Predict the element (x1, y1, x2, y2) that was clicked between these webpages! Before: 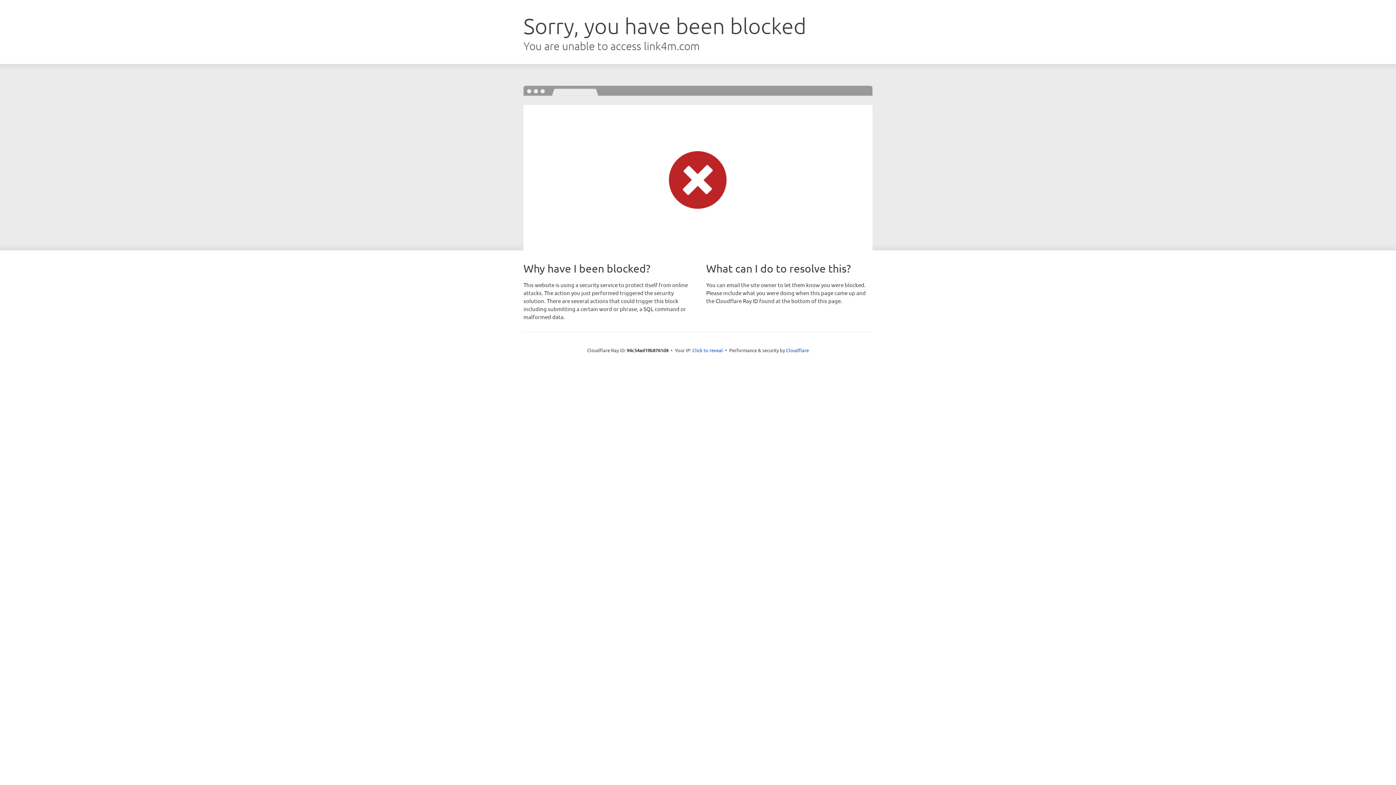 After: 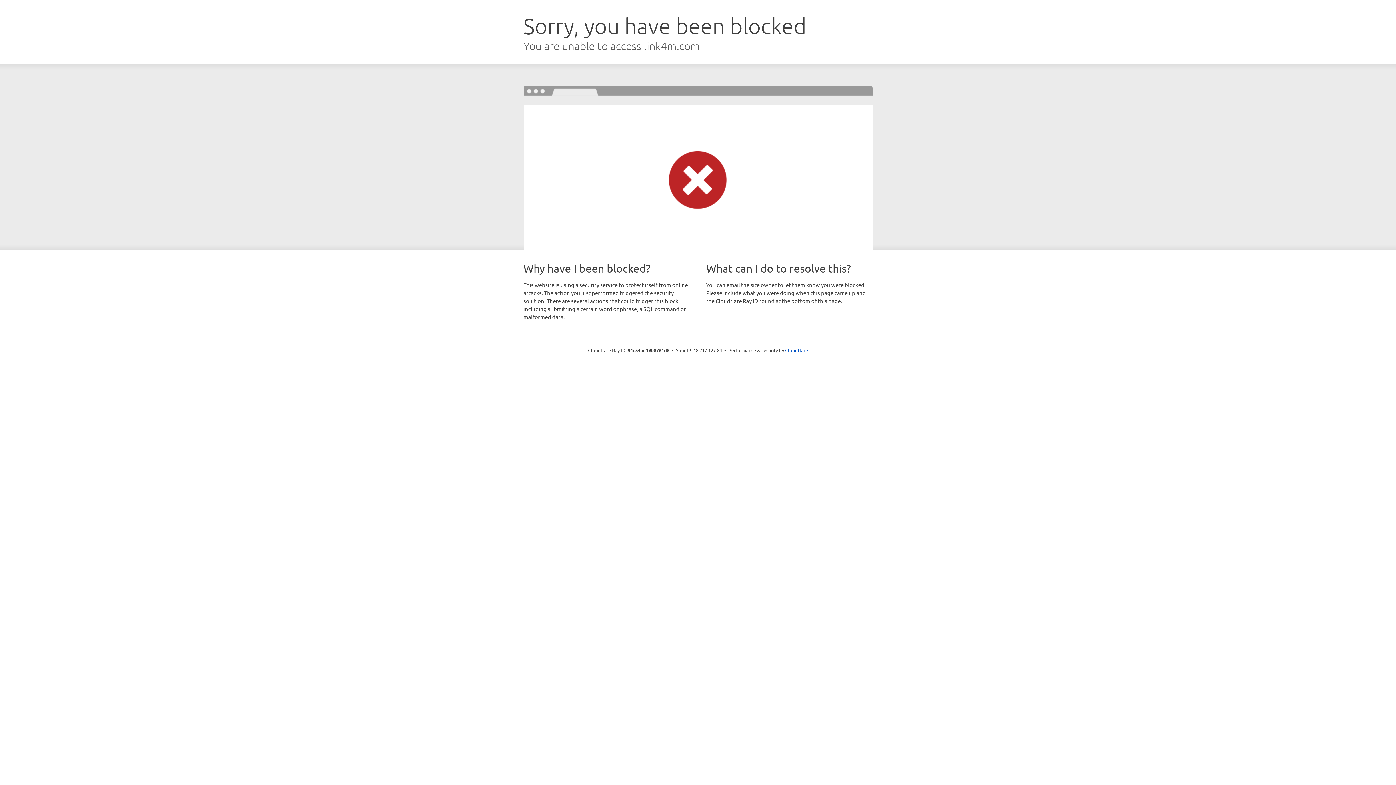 Action: label: Click to reveal bbox: (692, 346, 723, 353)